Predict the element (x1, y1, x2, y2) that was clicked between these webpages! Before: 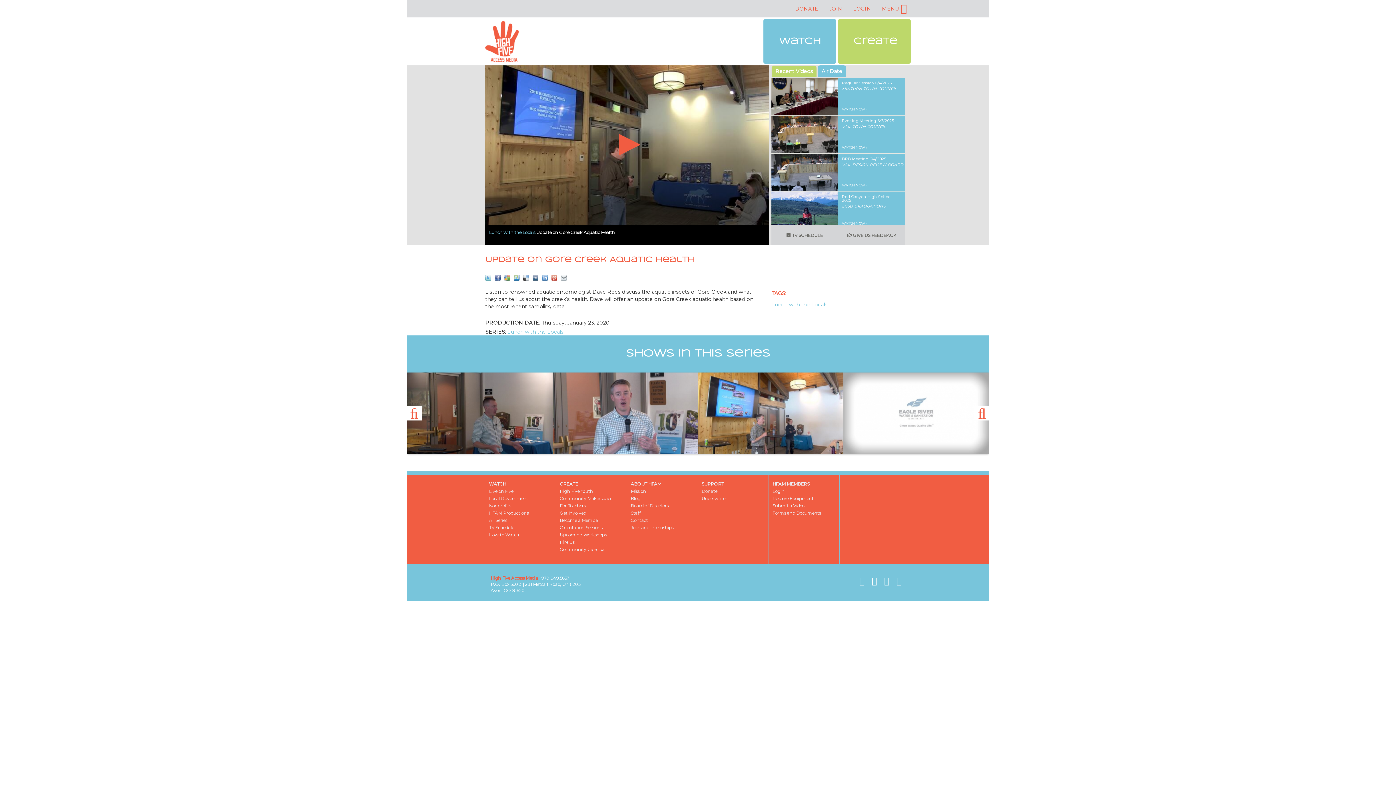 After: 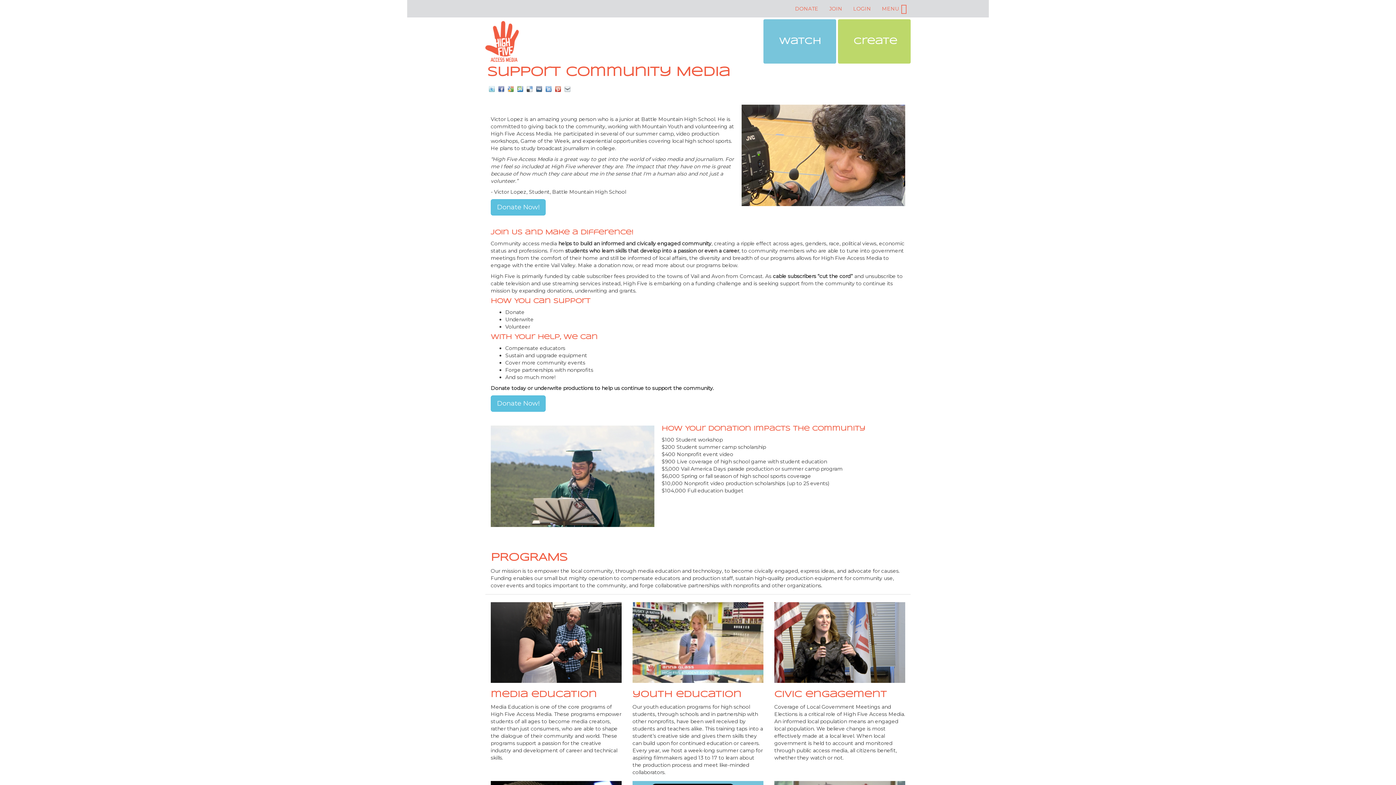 Action: label: Donate bbox: (701, 487, 765, 495)